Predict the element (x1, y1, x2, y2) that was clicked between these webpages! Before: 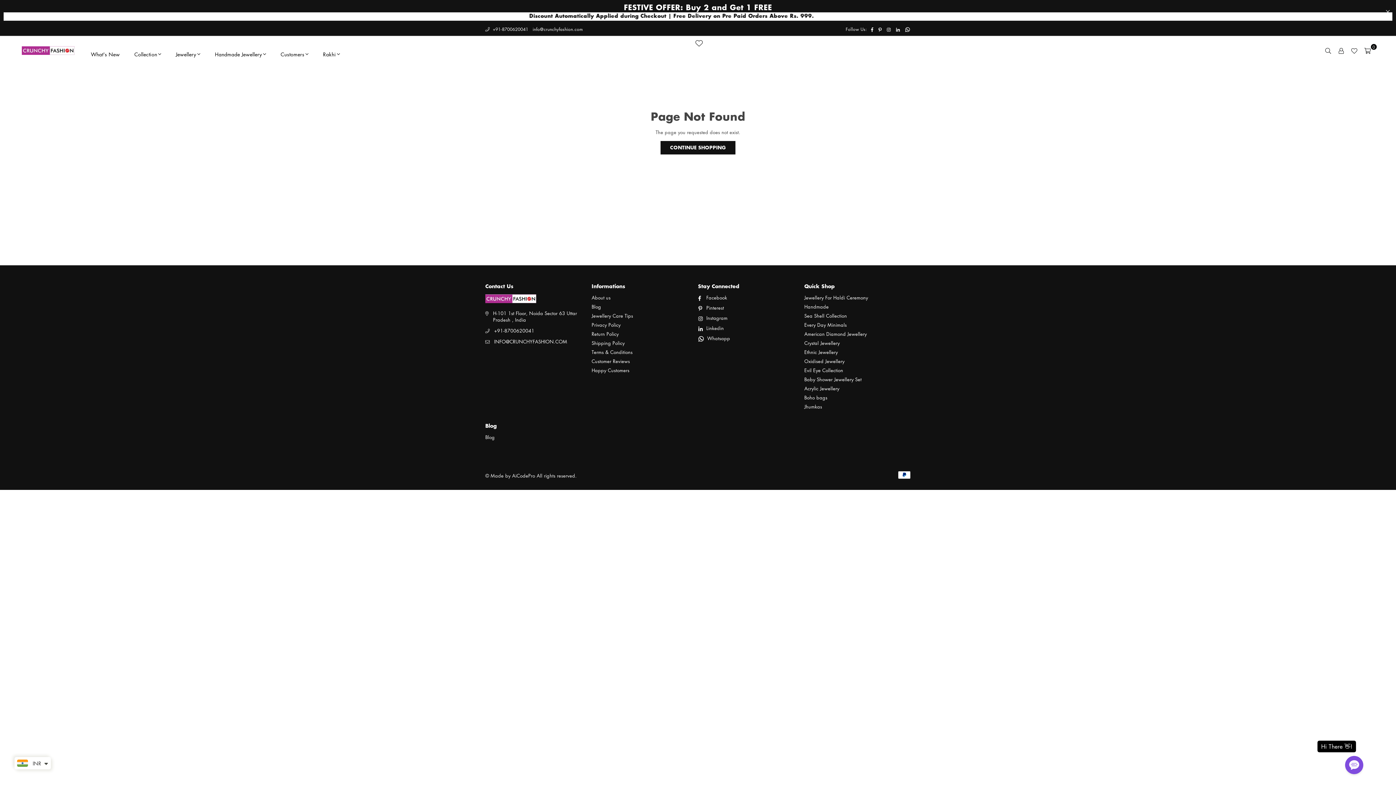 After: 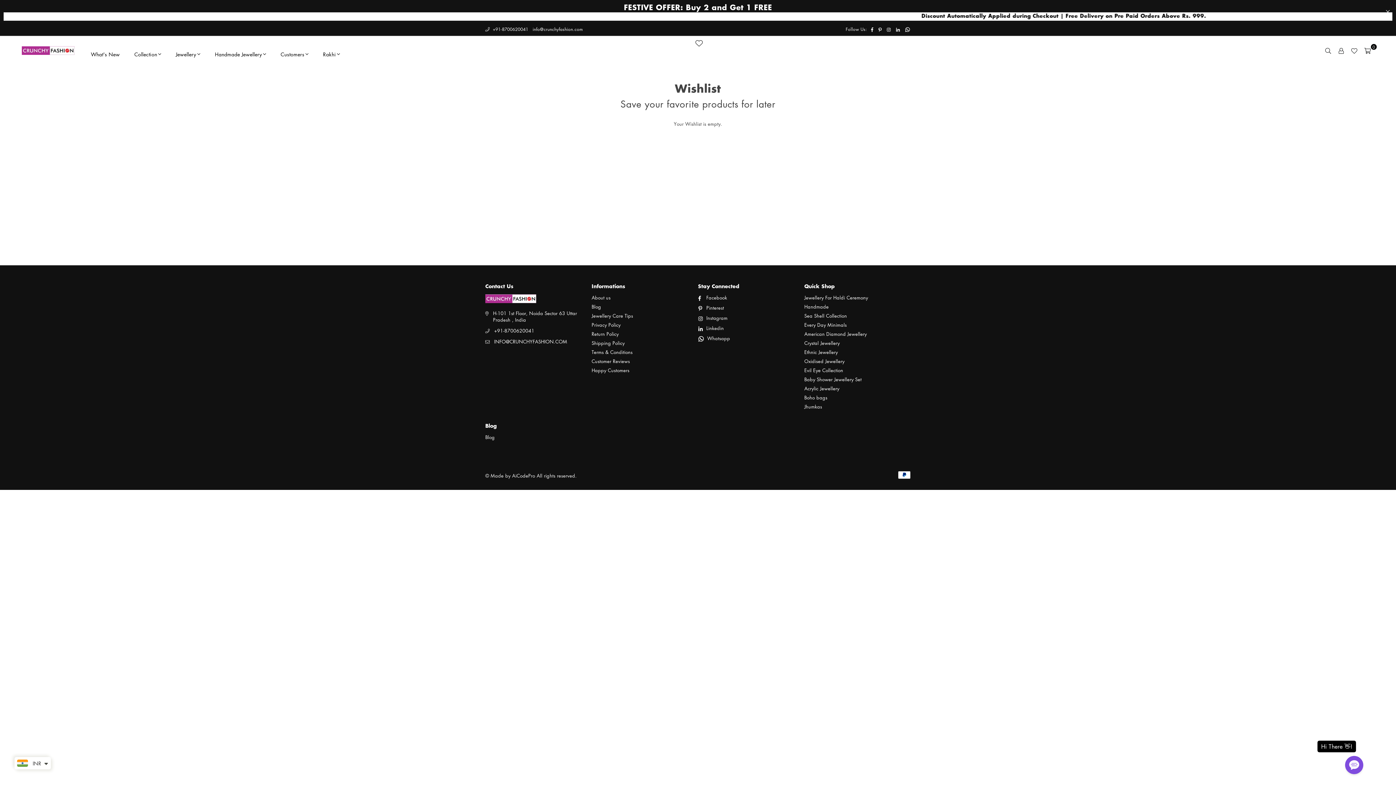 Action: bbox: (695, 39, 702, 46) label: Wishlist page link